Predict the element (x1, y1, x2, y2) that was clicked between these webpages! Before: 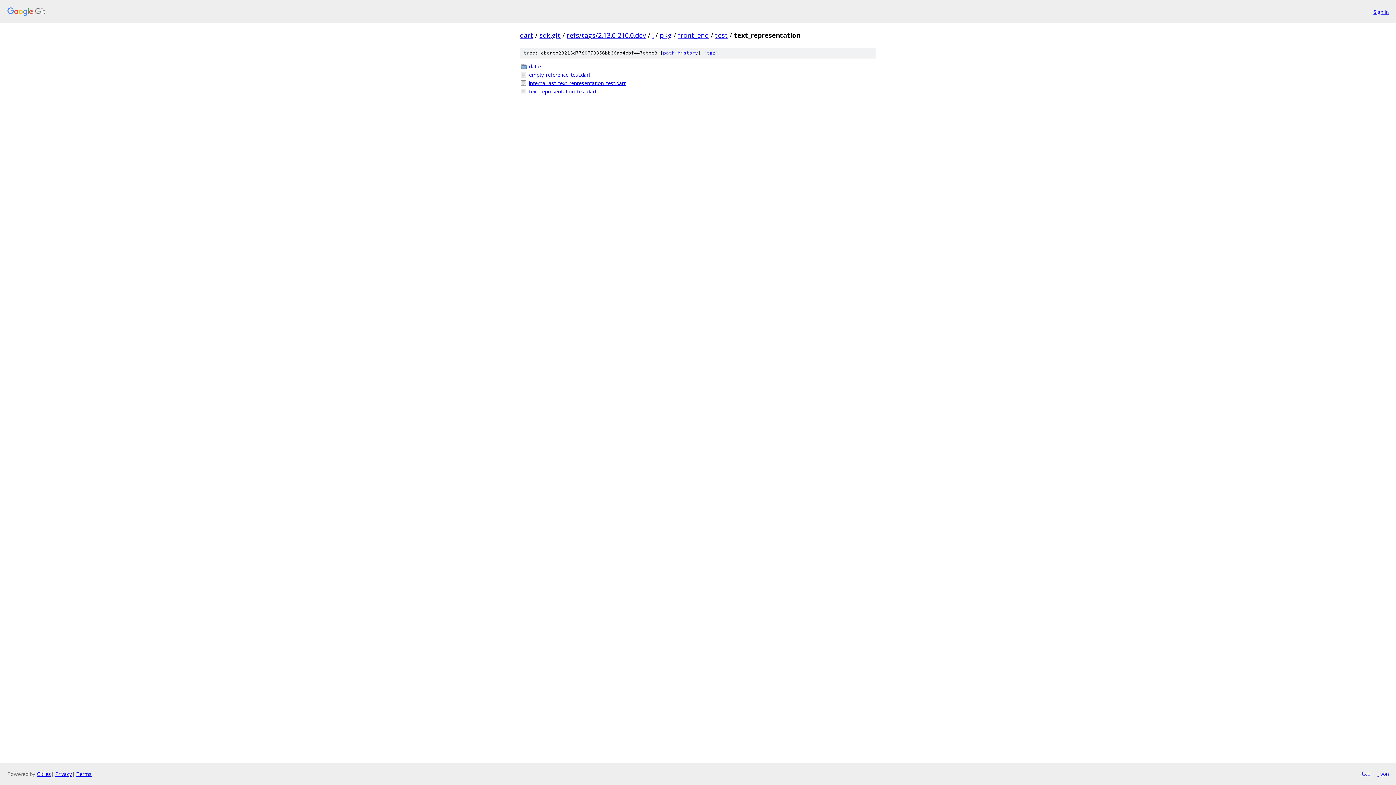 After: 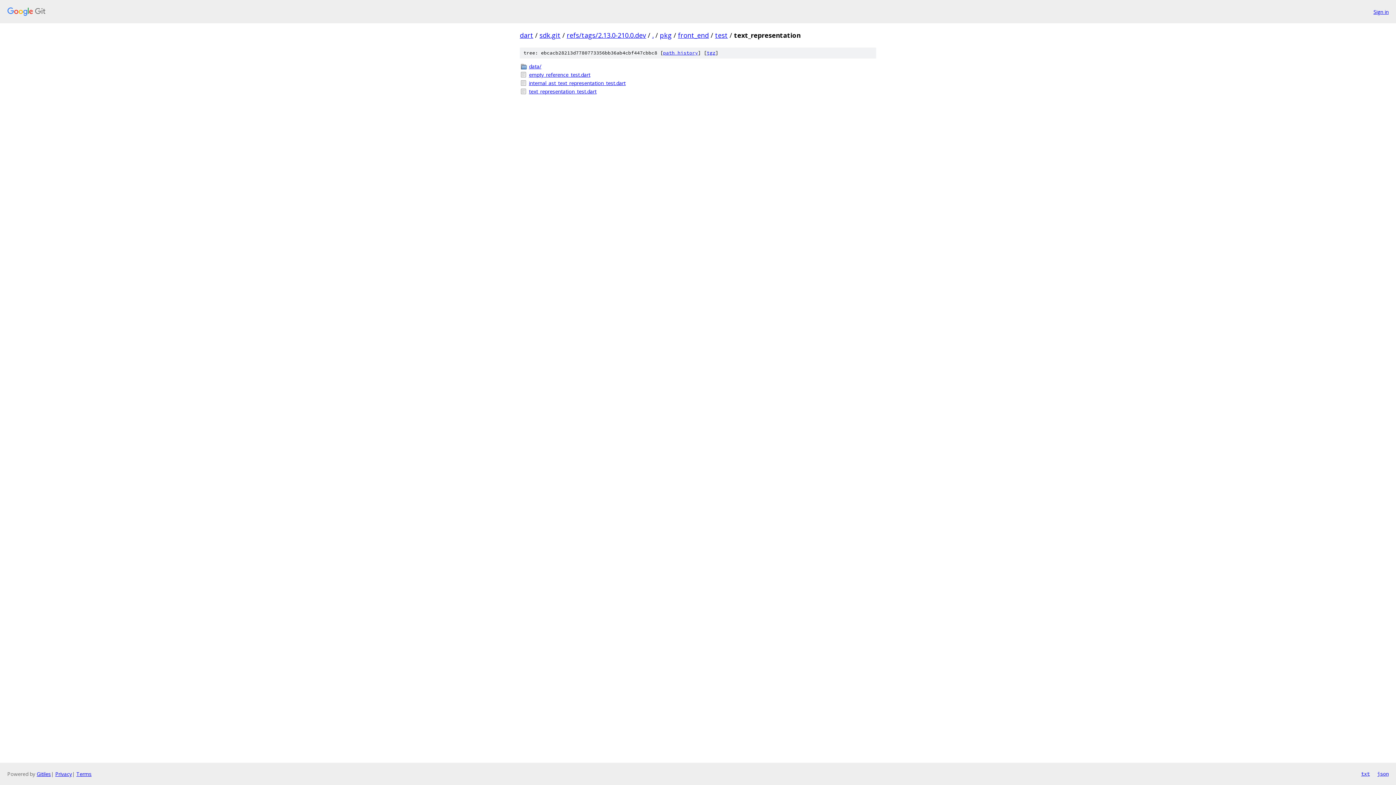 Action: bbox: (1361, 770, 1370, 778) label: txt